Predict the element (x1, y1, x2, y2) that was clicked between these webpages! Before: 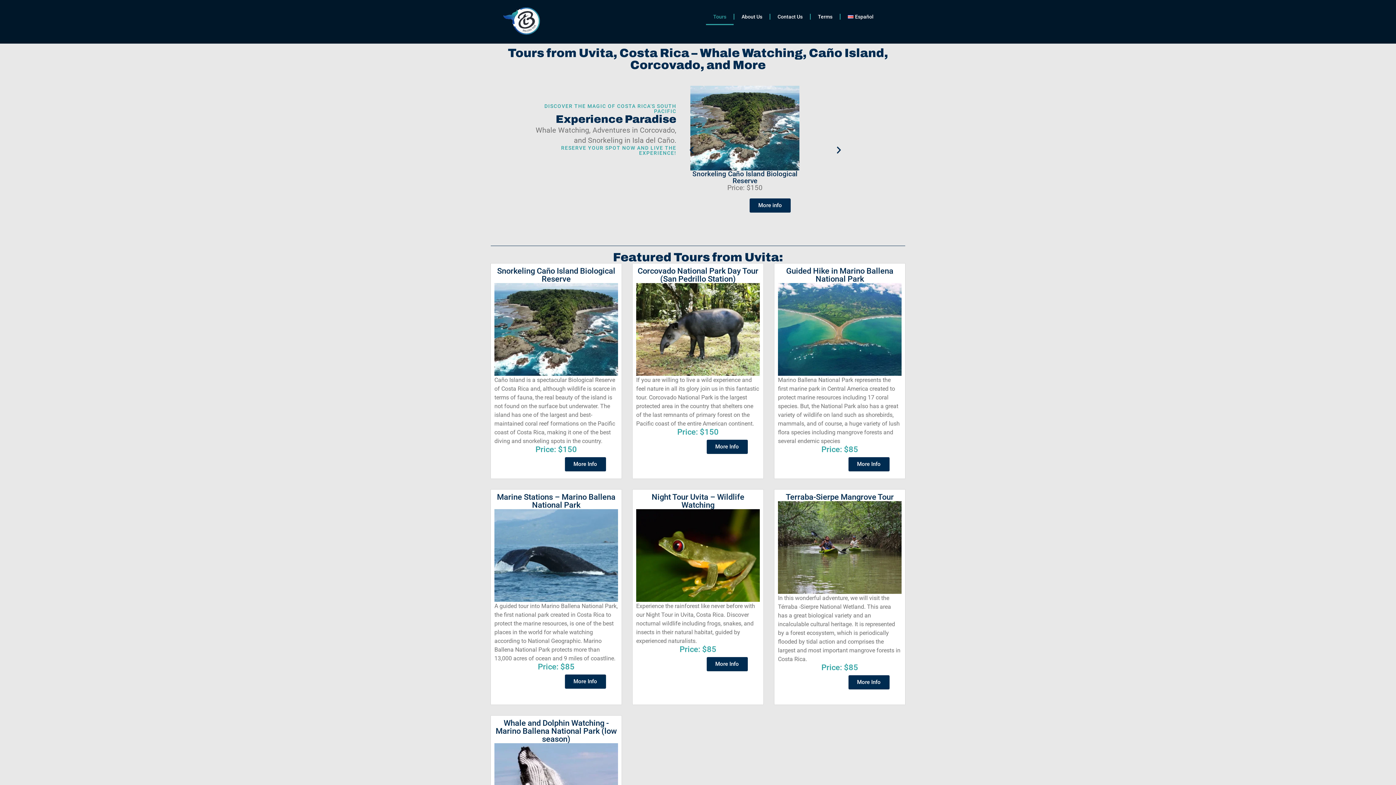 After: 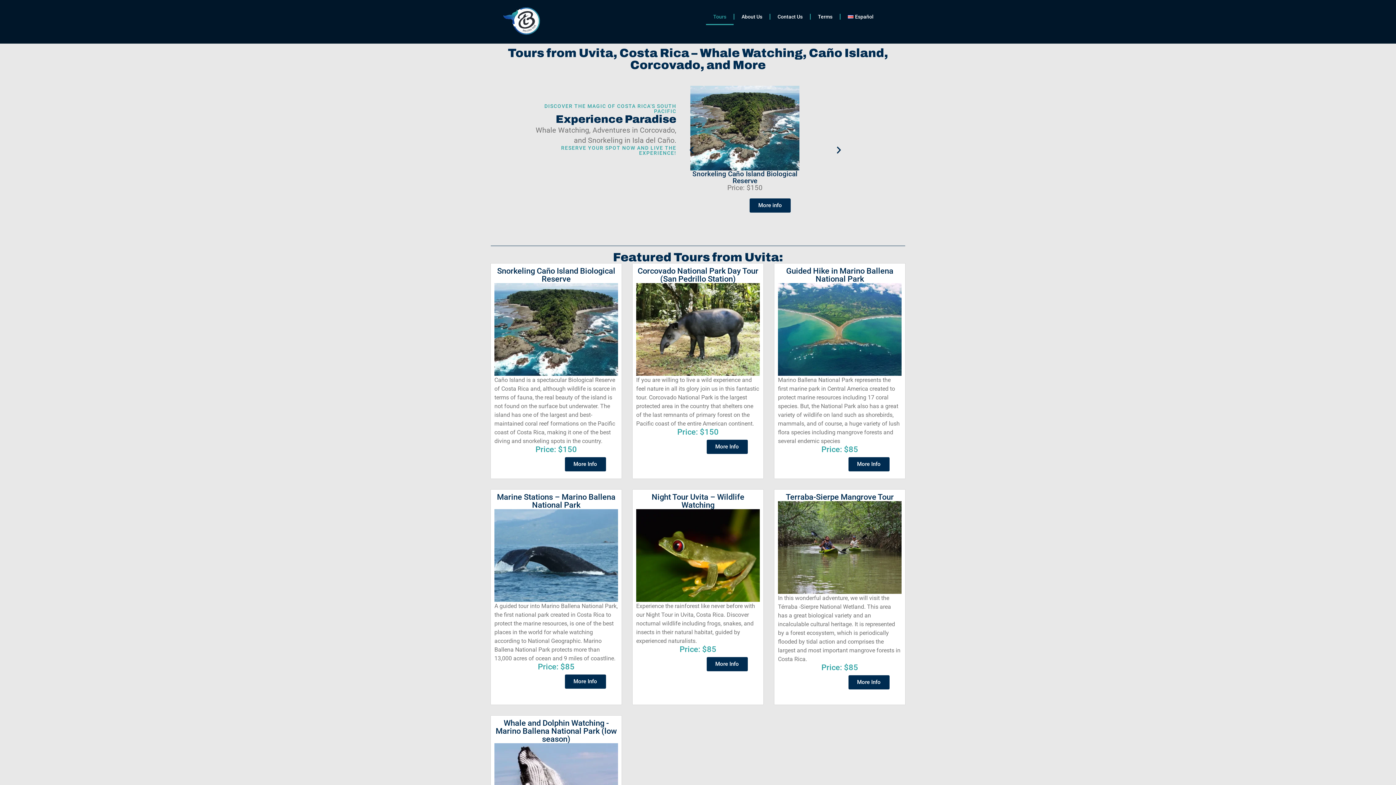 Action: bbox: (494, 7, 549, 34)